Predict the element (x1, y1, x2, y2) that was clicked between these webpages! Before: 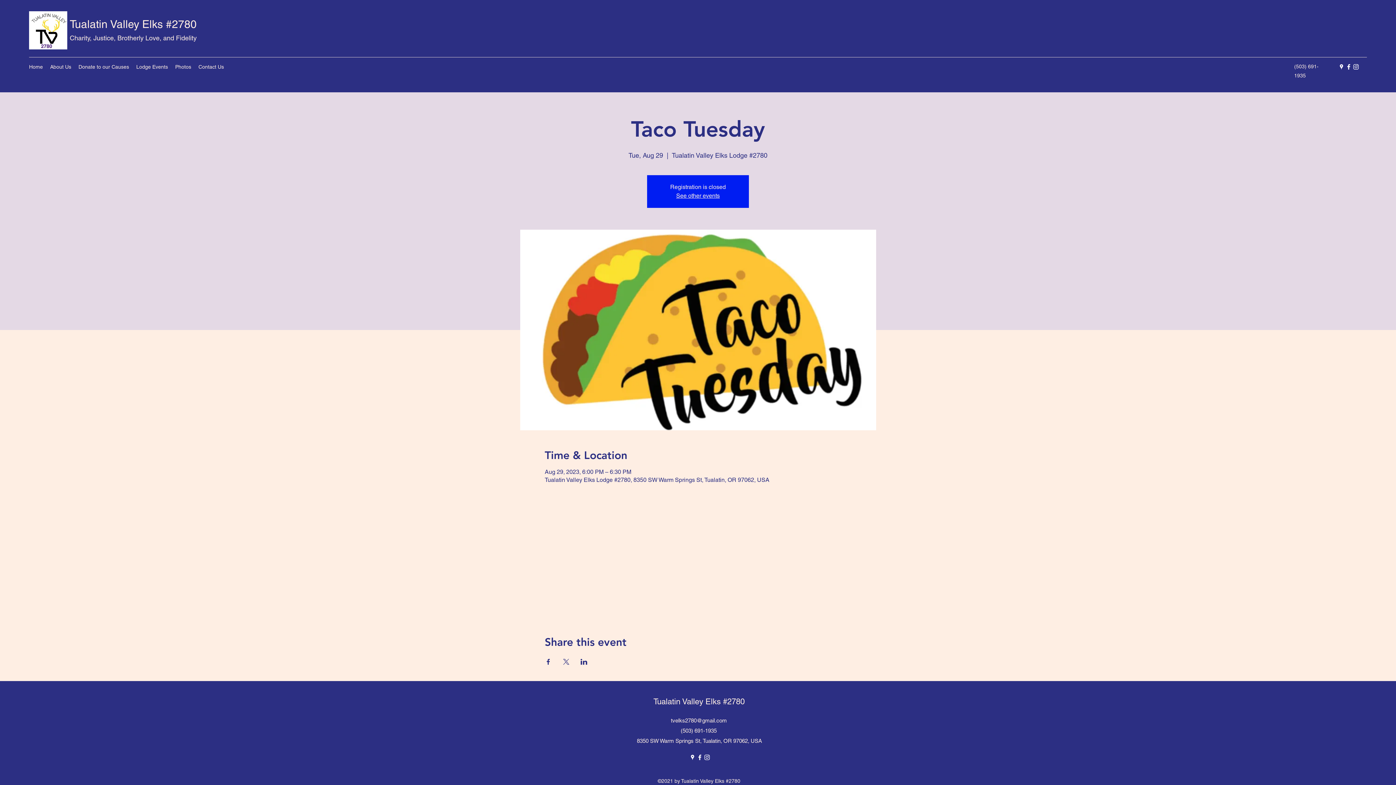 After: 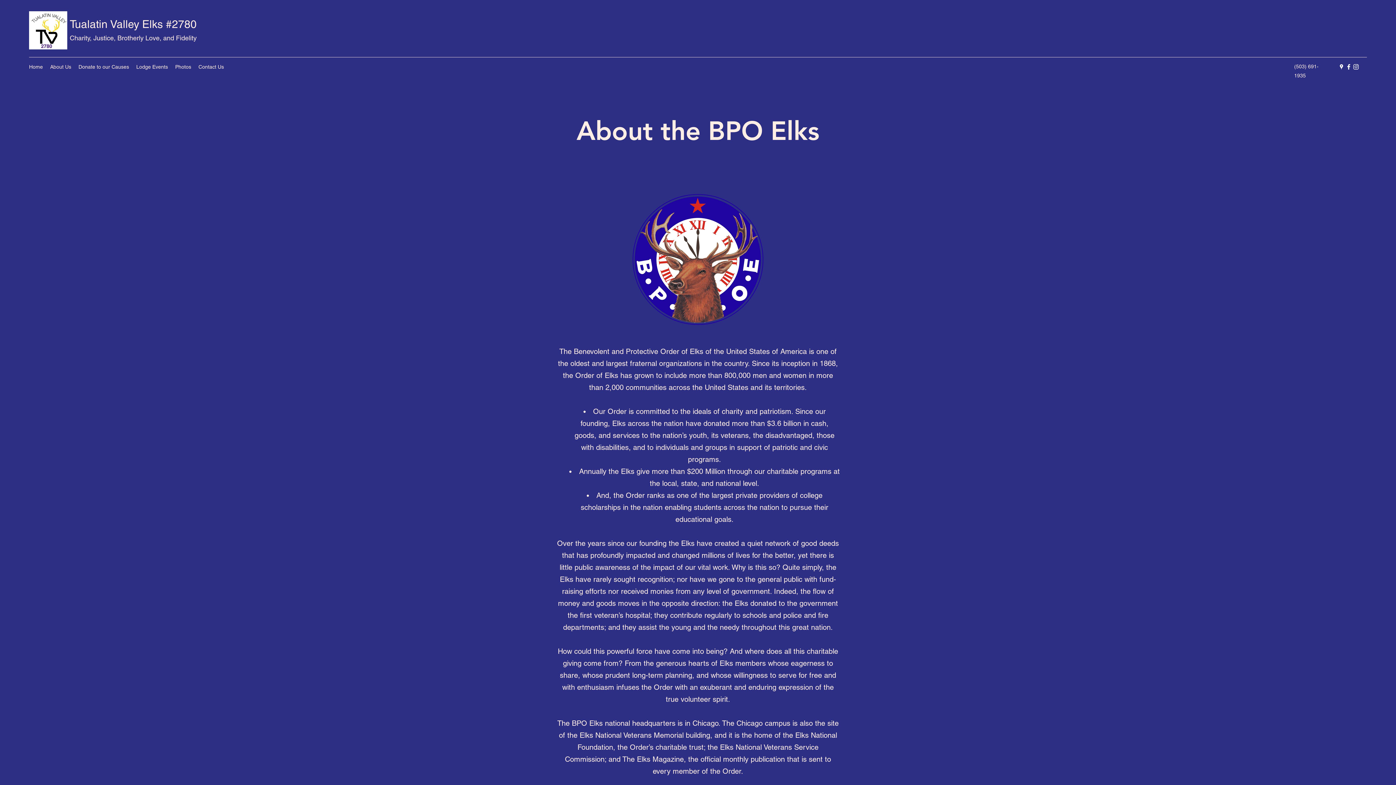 Action: bbox: (46, 61, 74, 72) label: About Us